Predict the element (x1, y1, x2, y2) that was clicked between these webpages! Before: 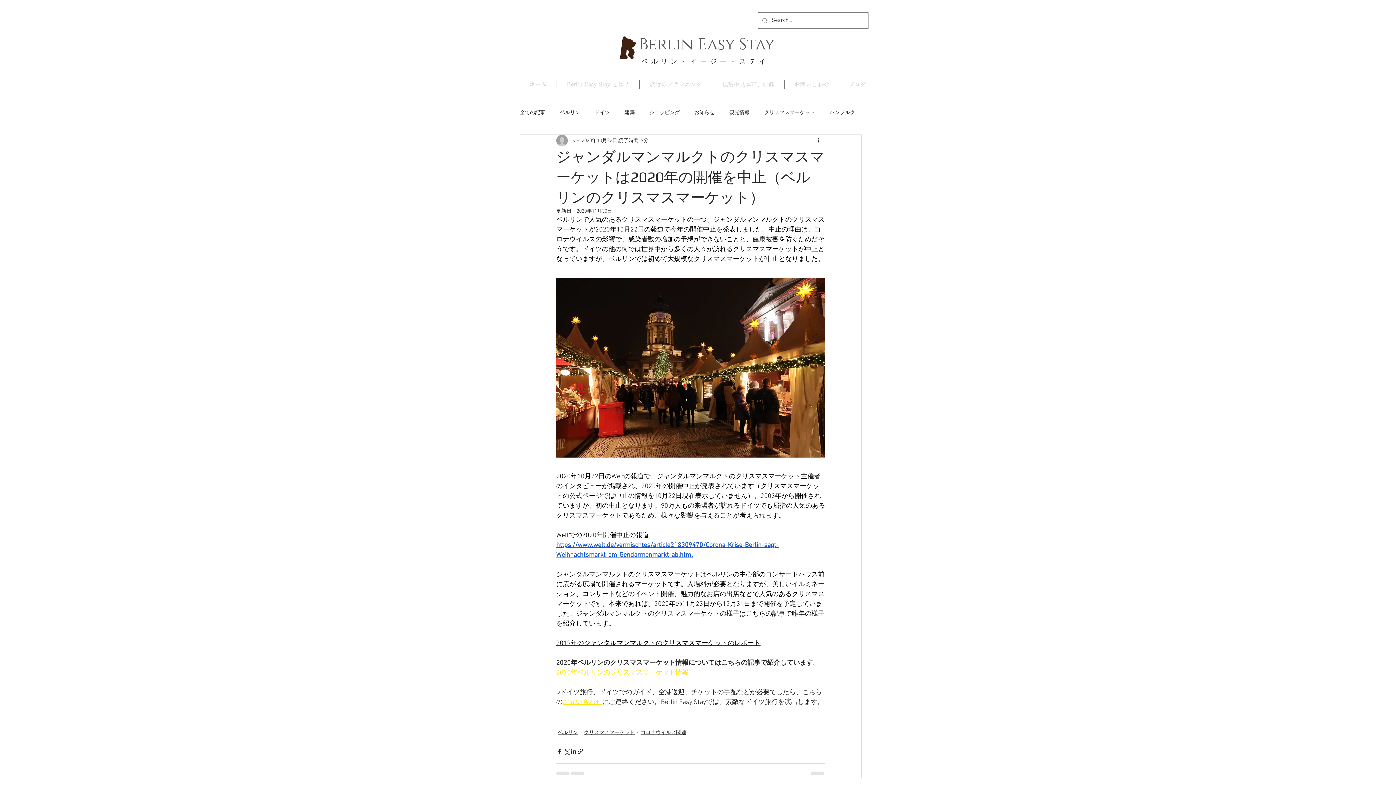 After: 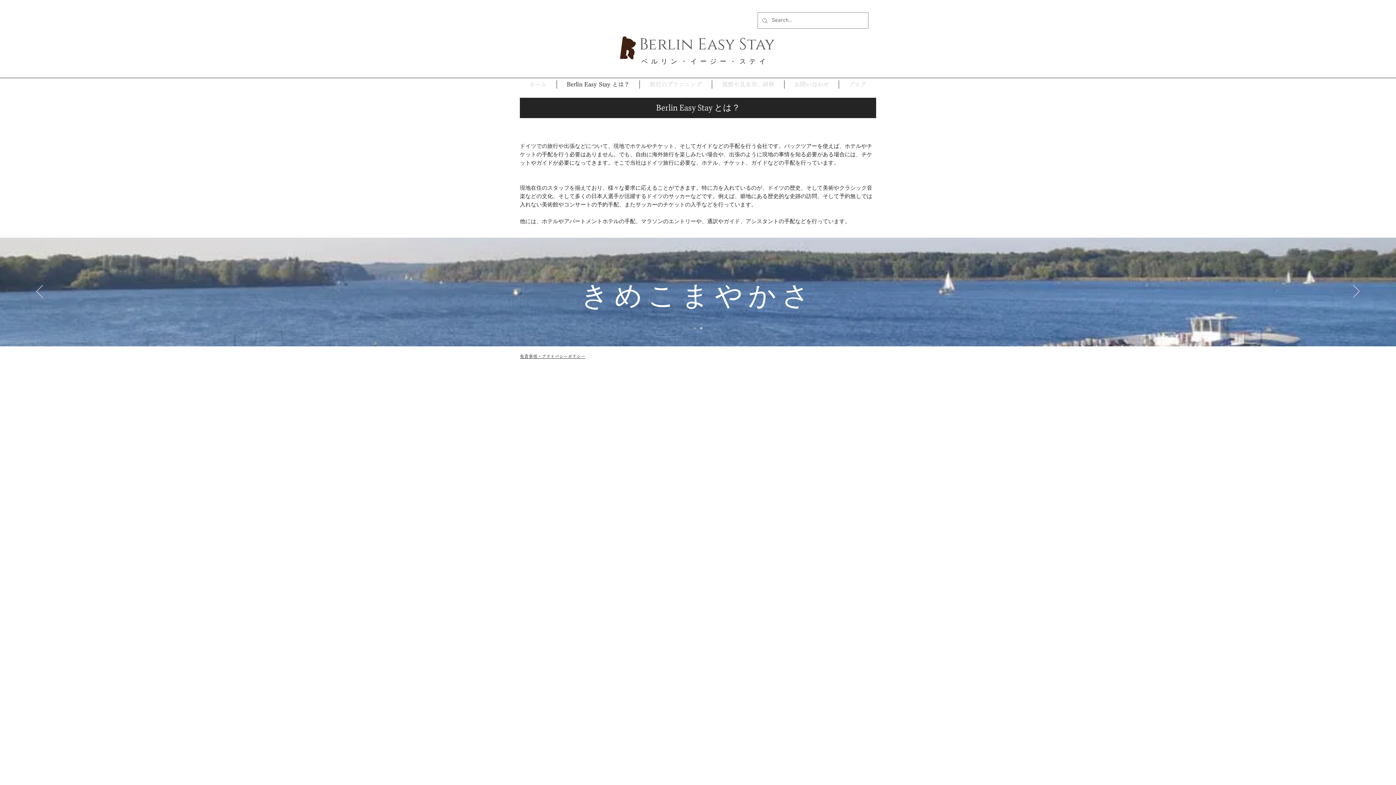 Action: bbox: (557, 80, 639, 88) label: Berlin Easy Stay とは？